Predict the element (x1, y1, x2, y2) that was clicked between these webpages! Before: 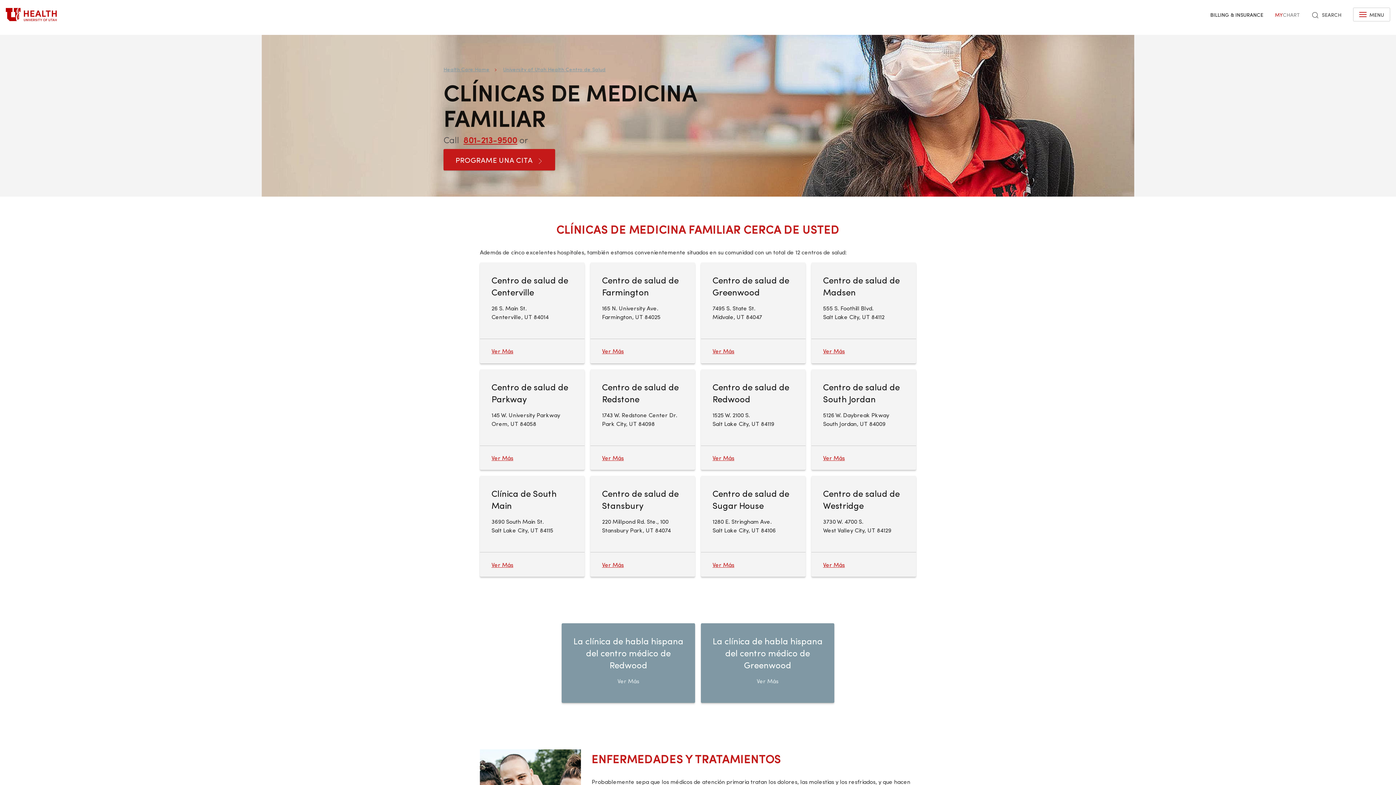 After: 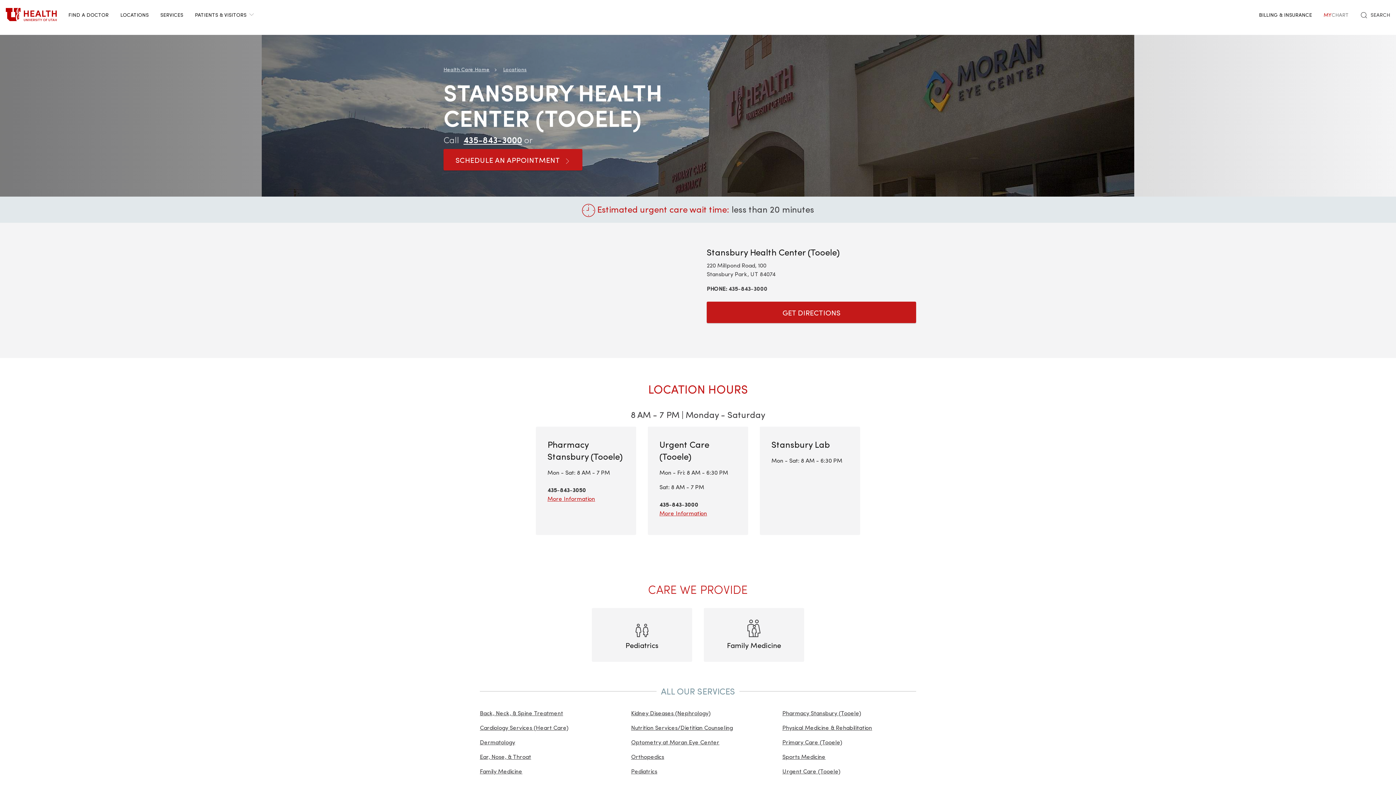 Action: bbox: (590, 552, 695, 577) label: Ver Más